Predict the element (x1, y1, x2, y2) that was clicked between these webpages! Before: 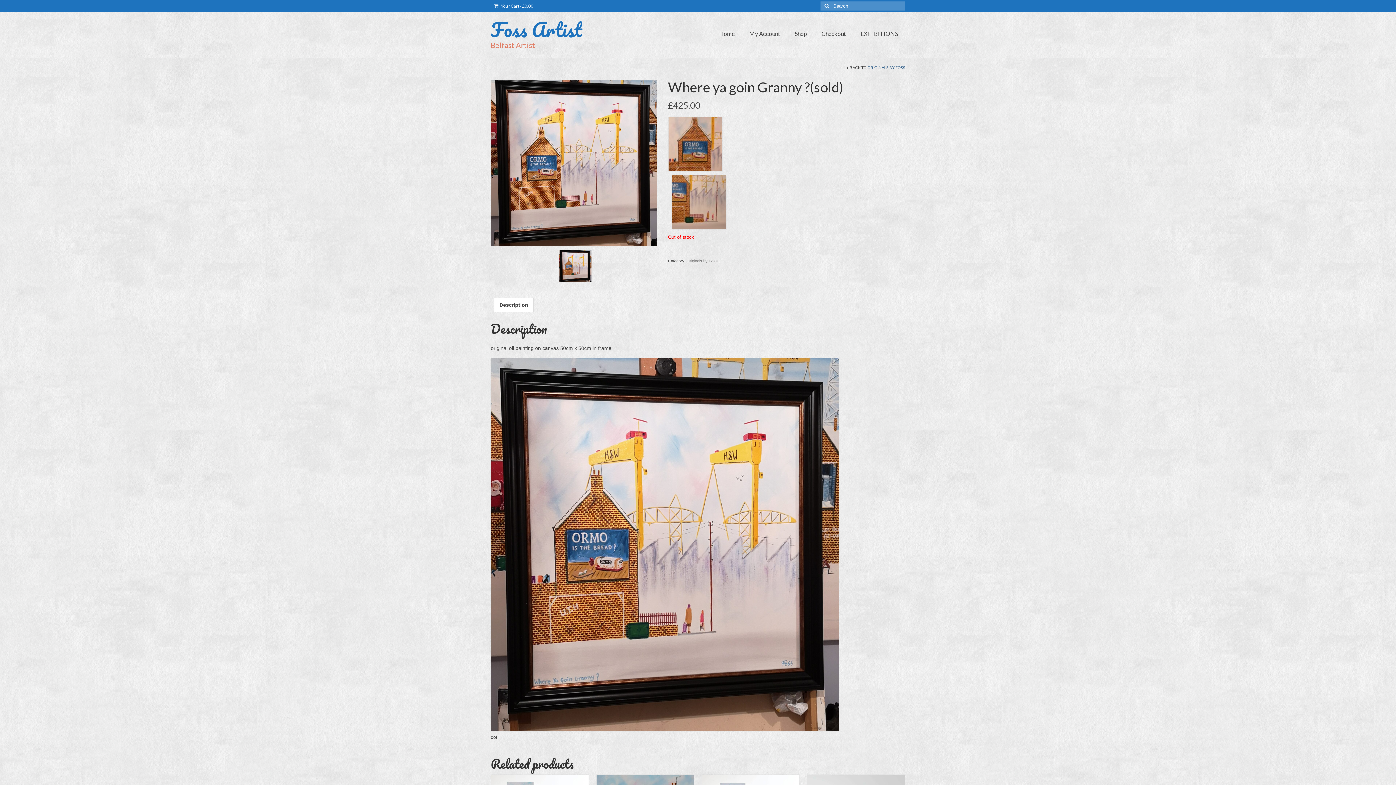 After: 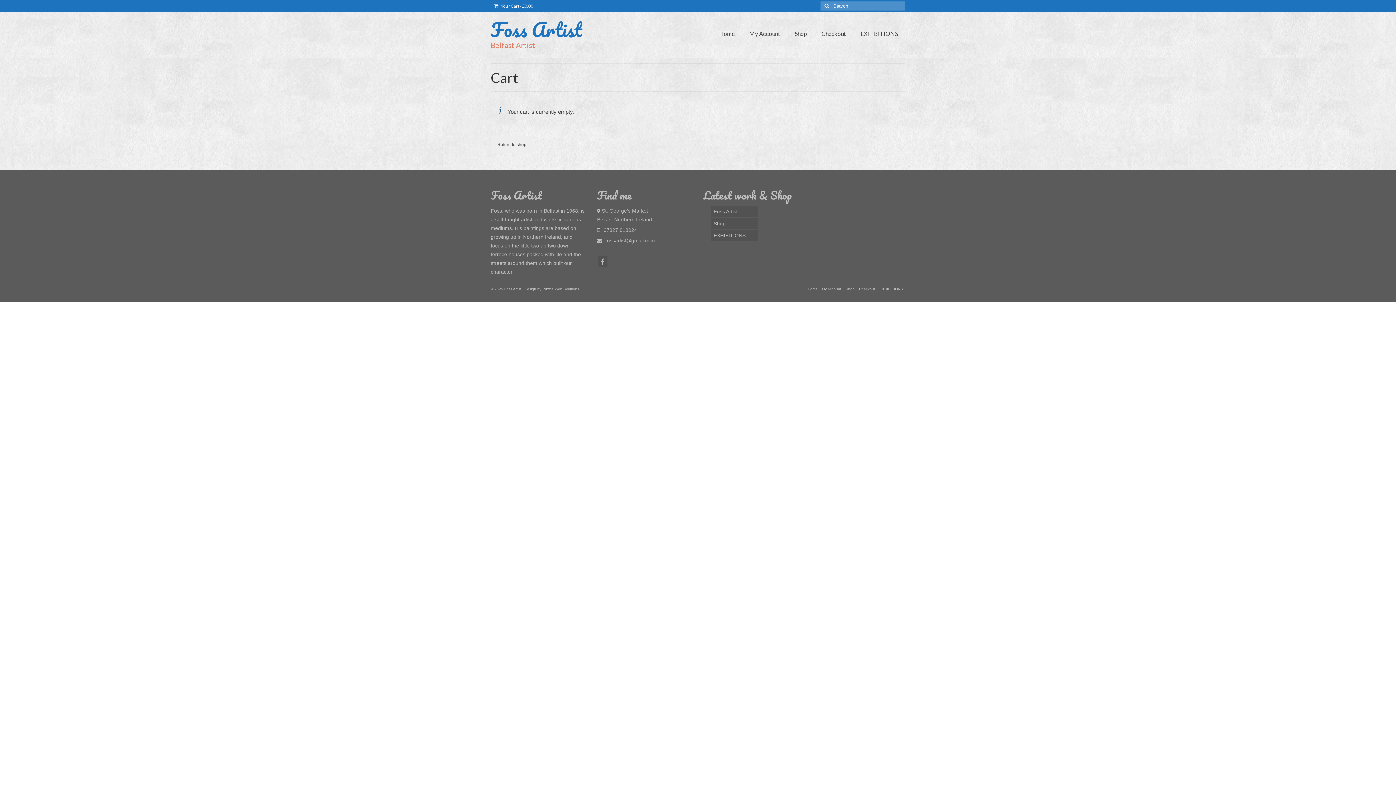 Action: label: Checkout bbox: (814, 26, 853, 40)